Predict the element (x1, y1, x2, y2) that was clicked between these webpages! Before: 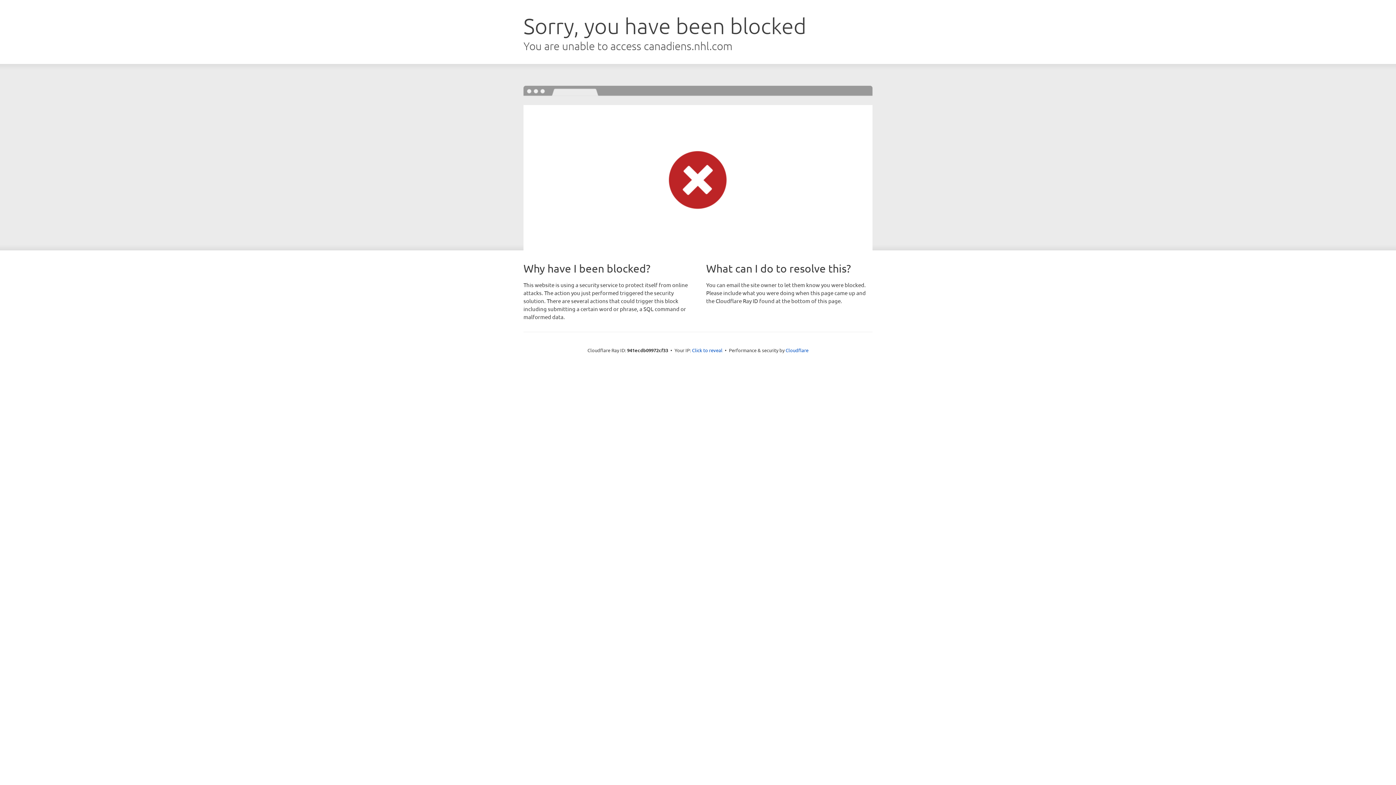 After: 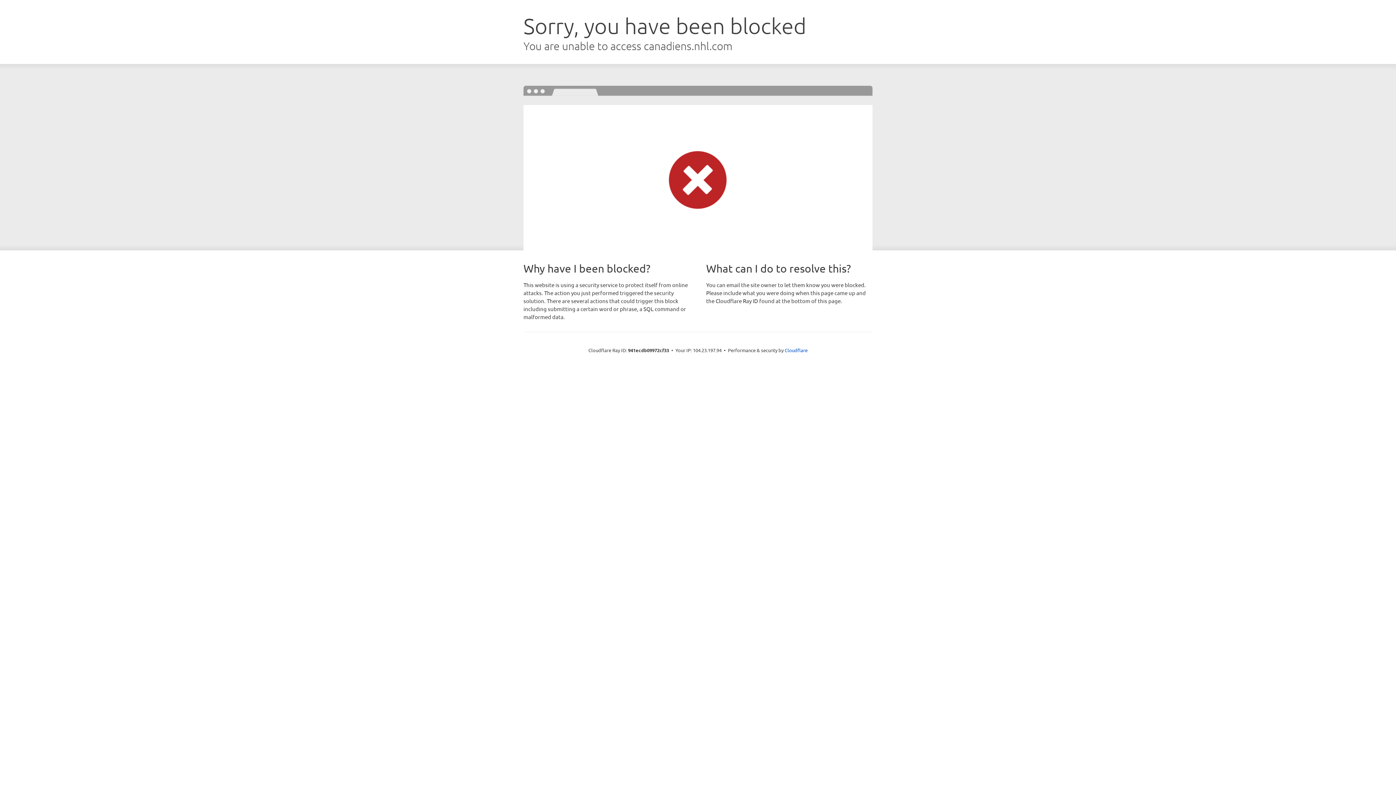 Action: bbox: (692, 346, 722, 353) label: Click to reveal